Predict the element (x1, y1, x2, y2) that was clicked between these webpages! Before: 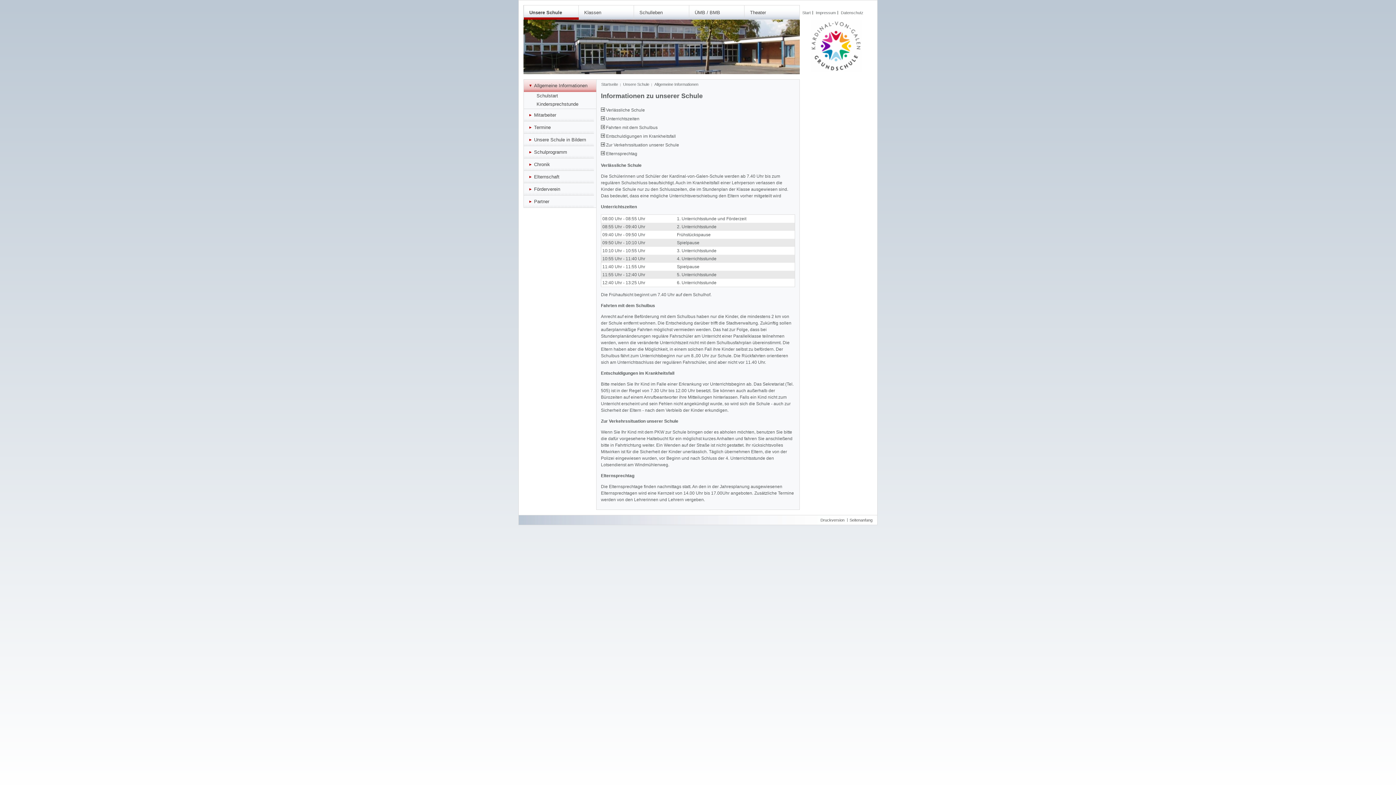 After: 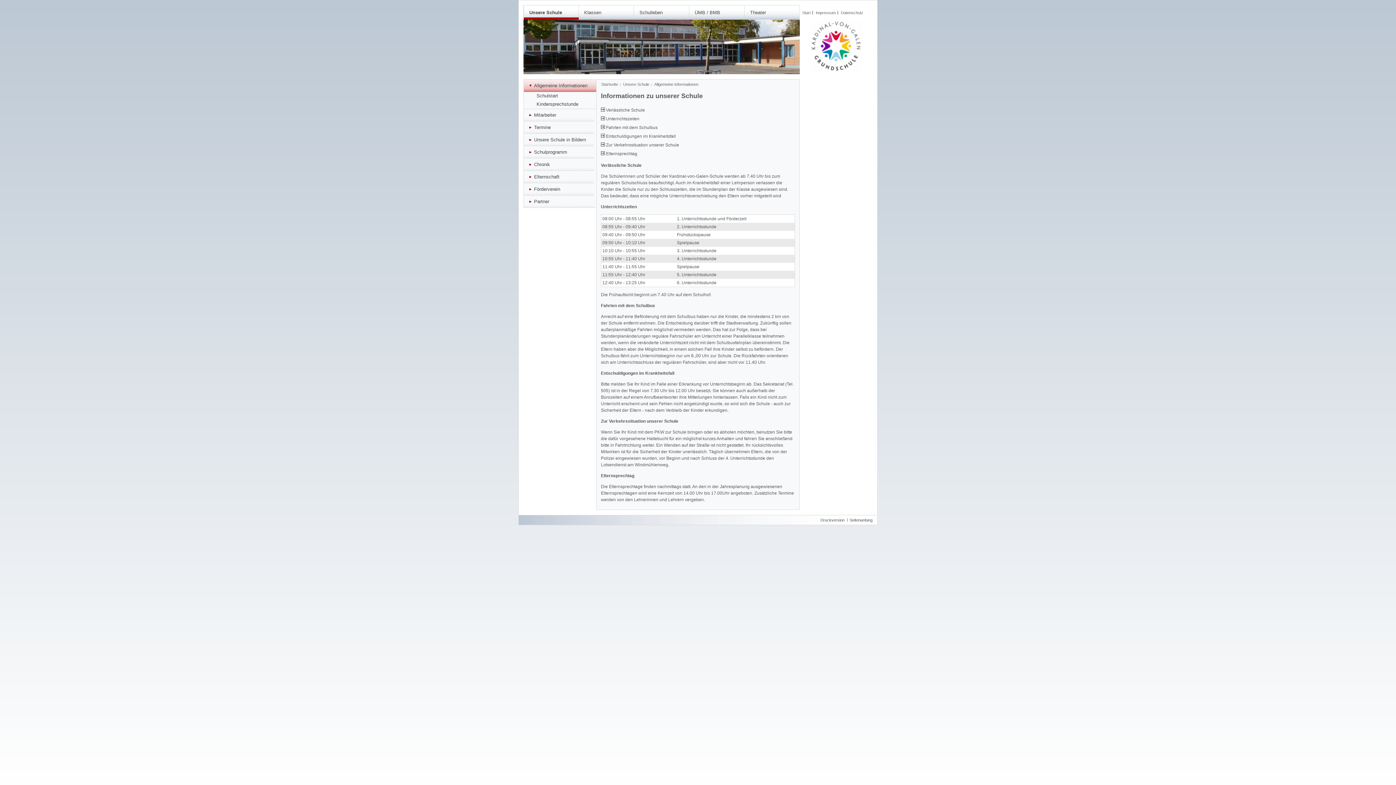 Action: bbox: (601, 116, 639, 121) label:  Unterrichtszeiten